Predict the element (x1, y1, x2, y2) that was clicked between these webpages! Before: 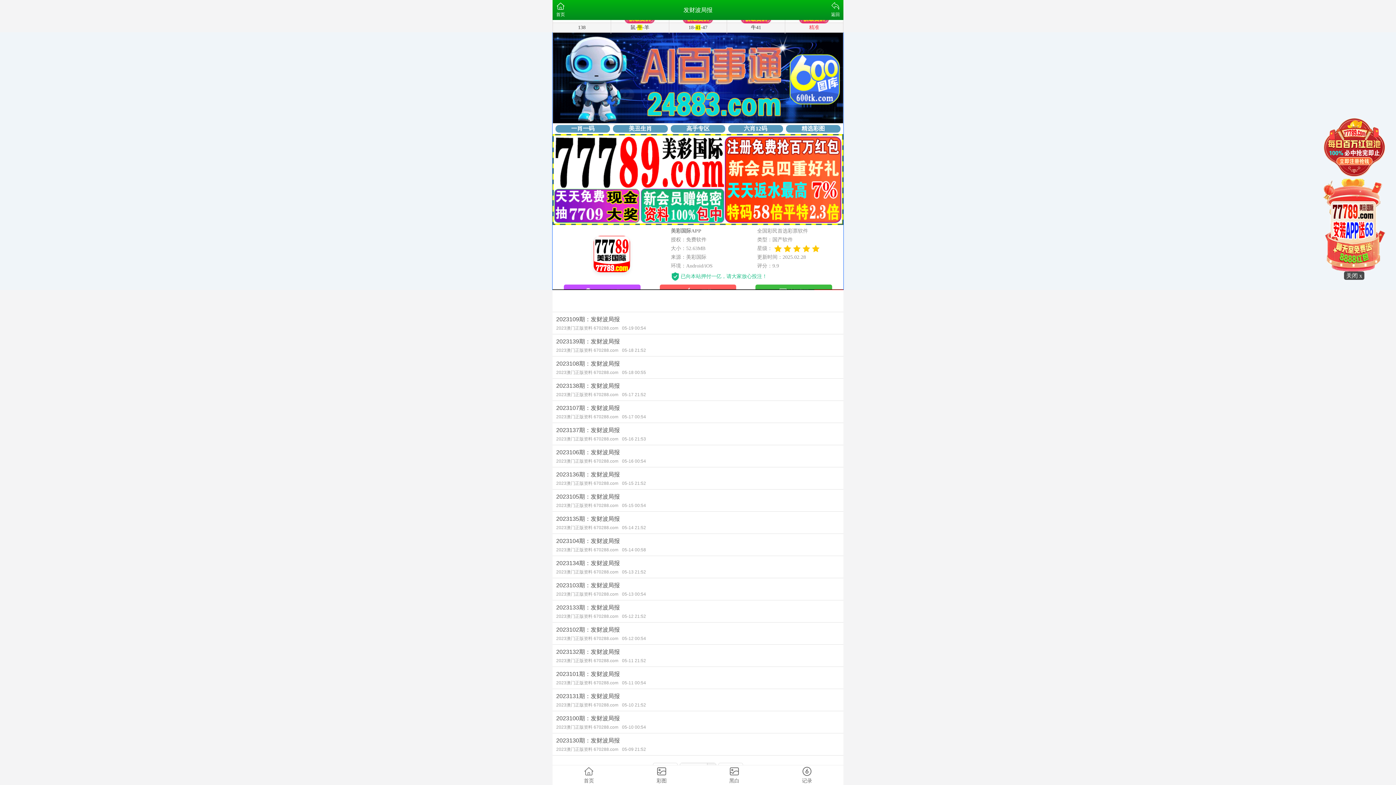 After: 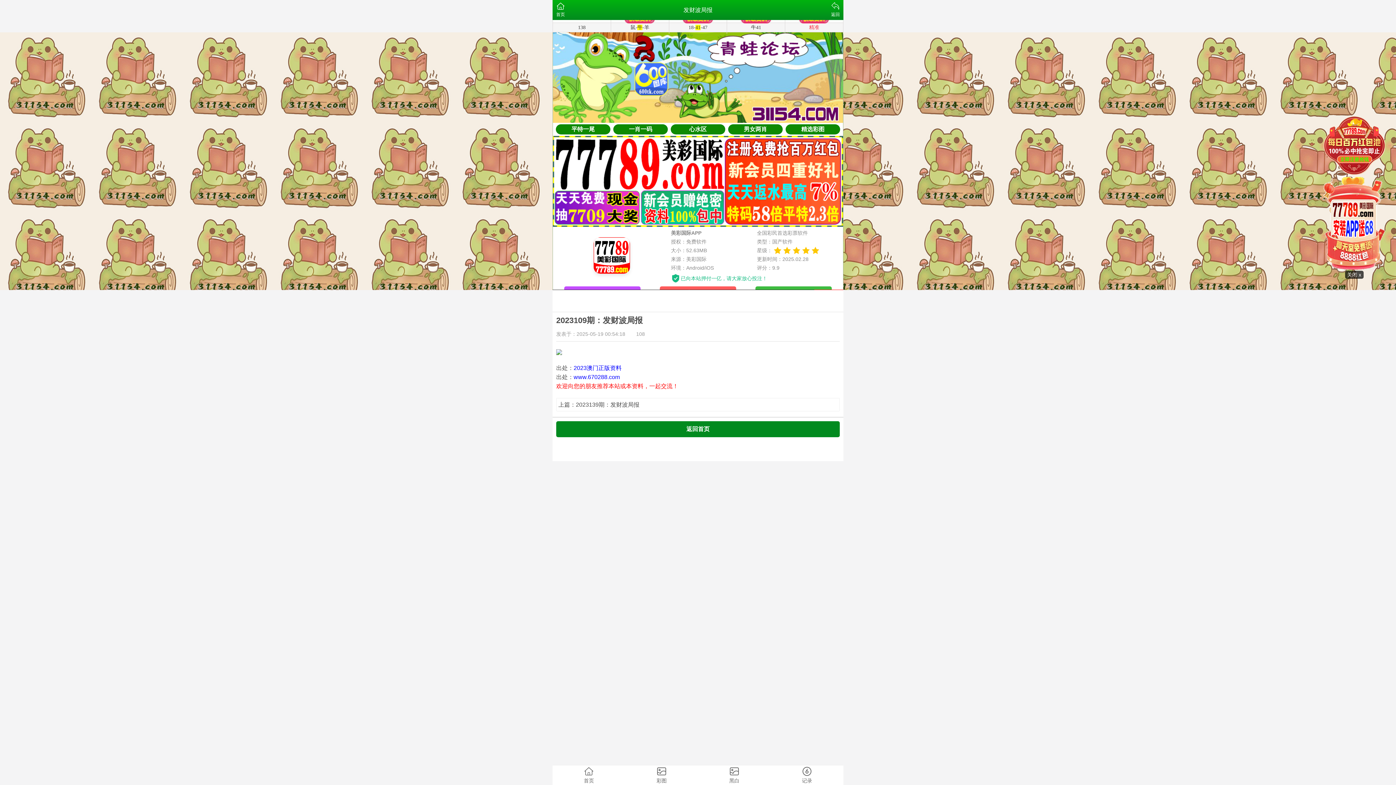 Action: label: 2023109期：发财波局报
2023澳门正版资料 670288.com05-19 00:54 bbox: (552, 312, 843, 334)